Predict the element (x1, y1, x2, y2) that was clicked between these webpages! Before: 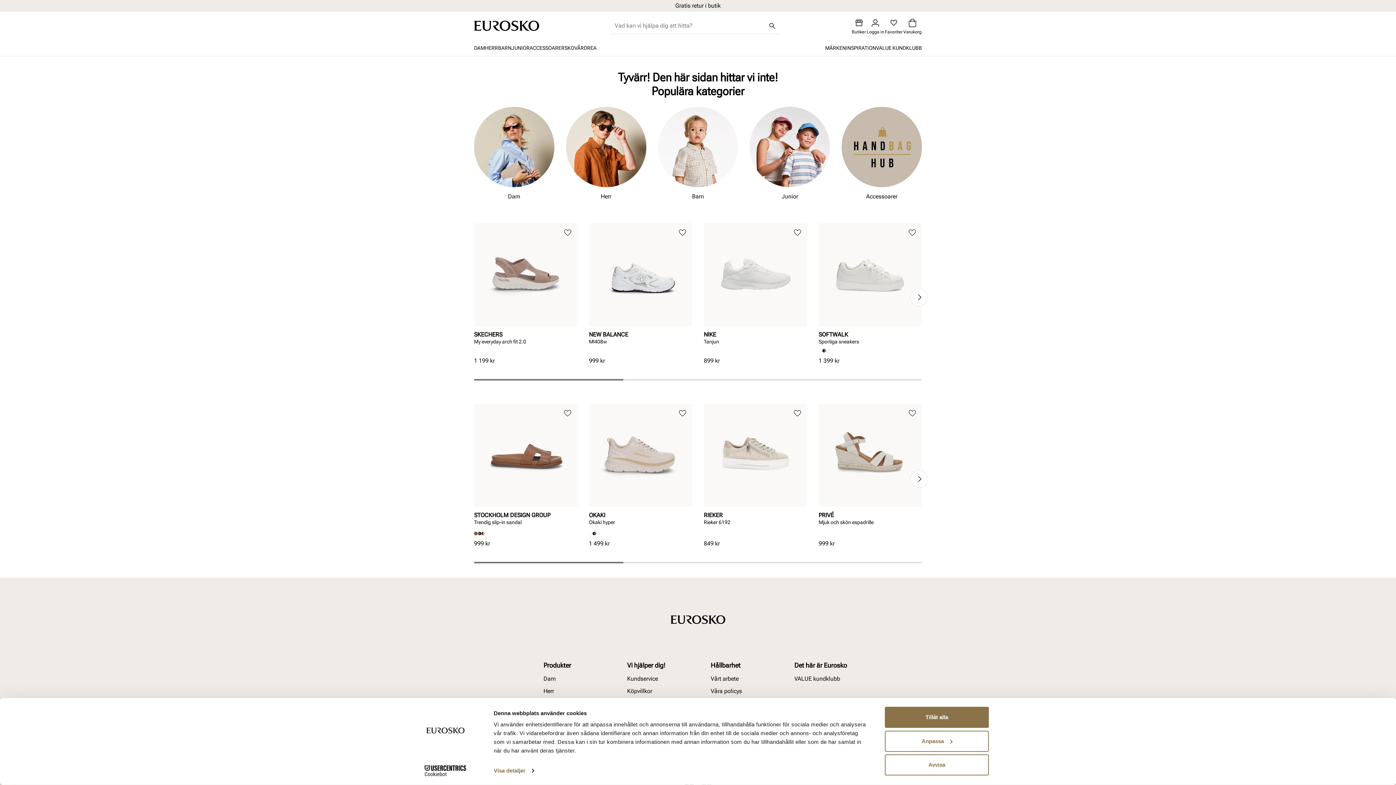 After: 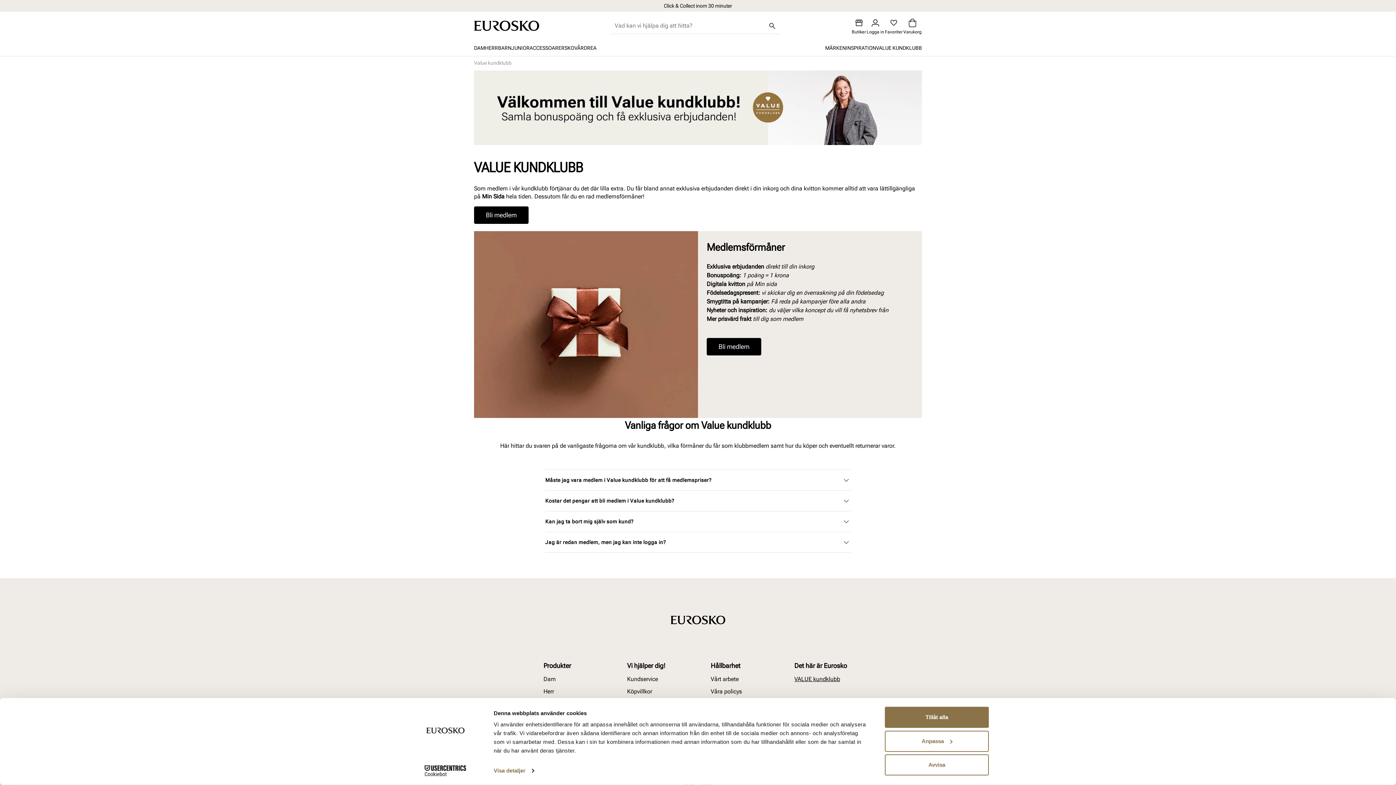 Action: label: VALUE kundklubb bbox: (794, 673, 852, 684)